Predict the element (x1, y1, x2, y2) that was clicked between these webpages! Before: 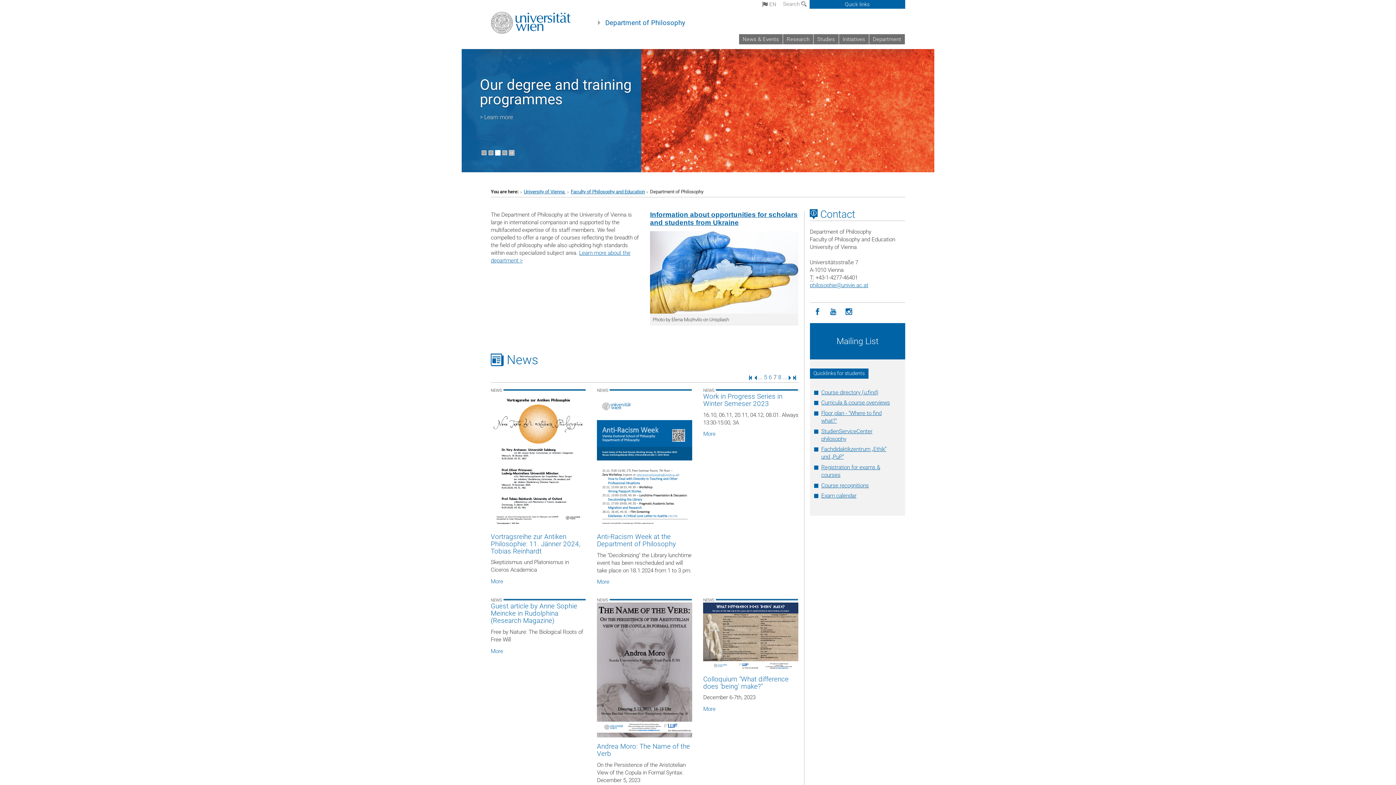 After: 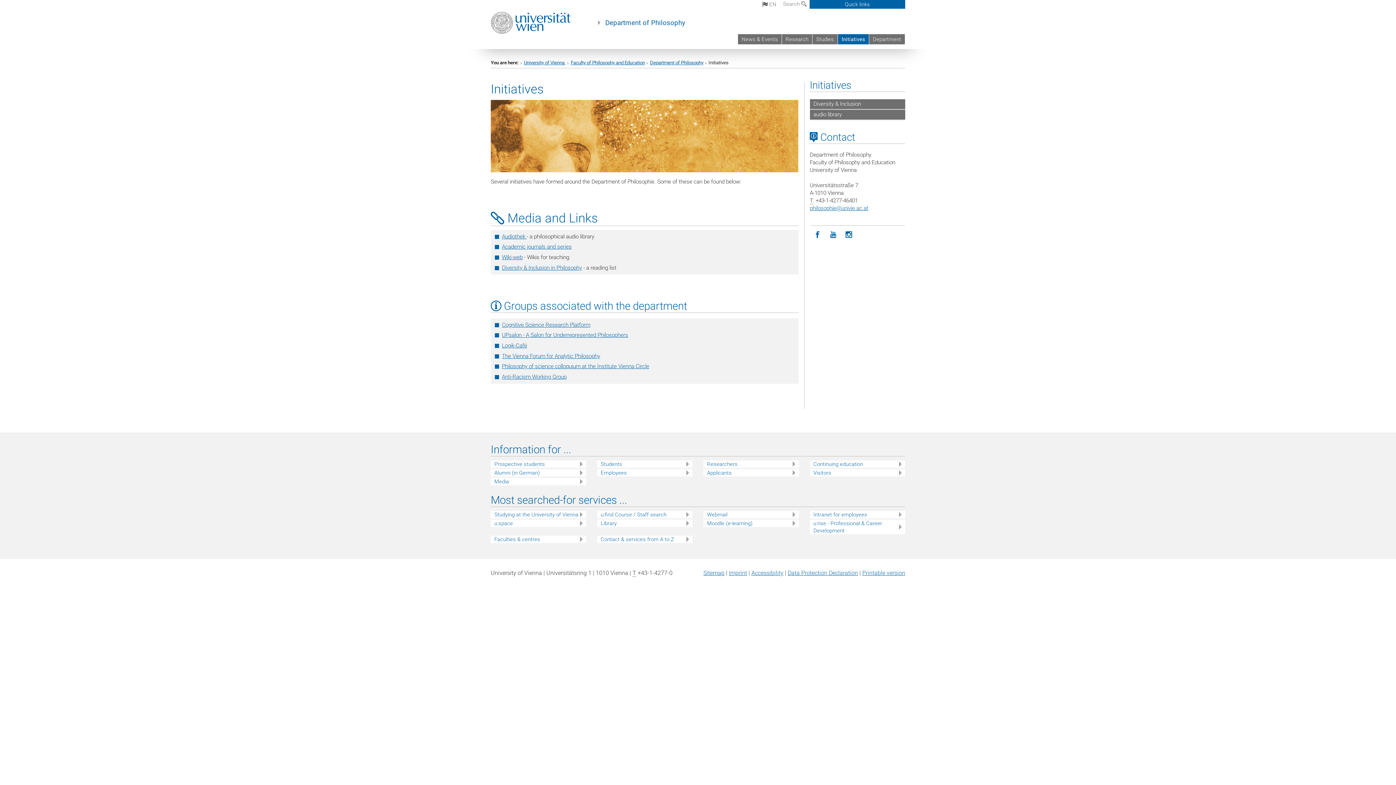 Action: label: Initiatives bbox: (839, 34, 869, 44)